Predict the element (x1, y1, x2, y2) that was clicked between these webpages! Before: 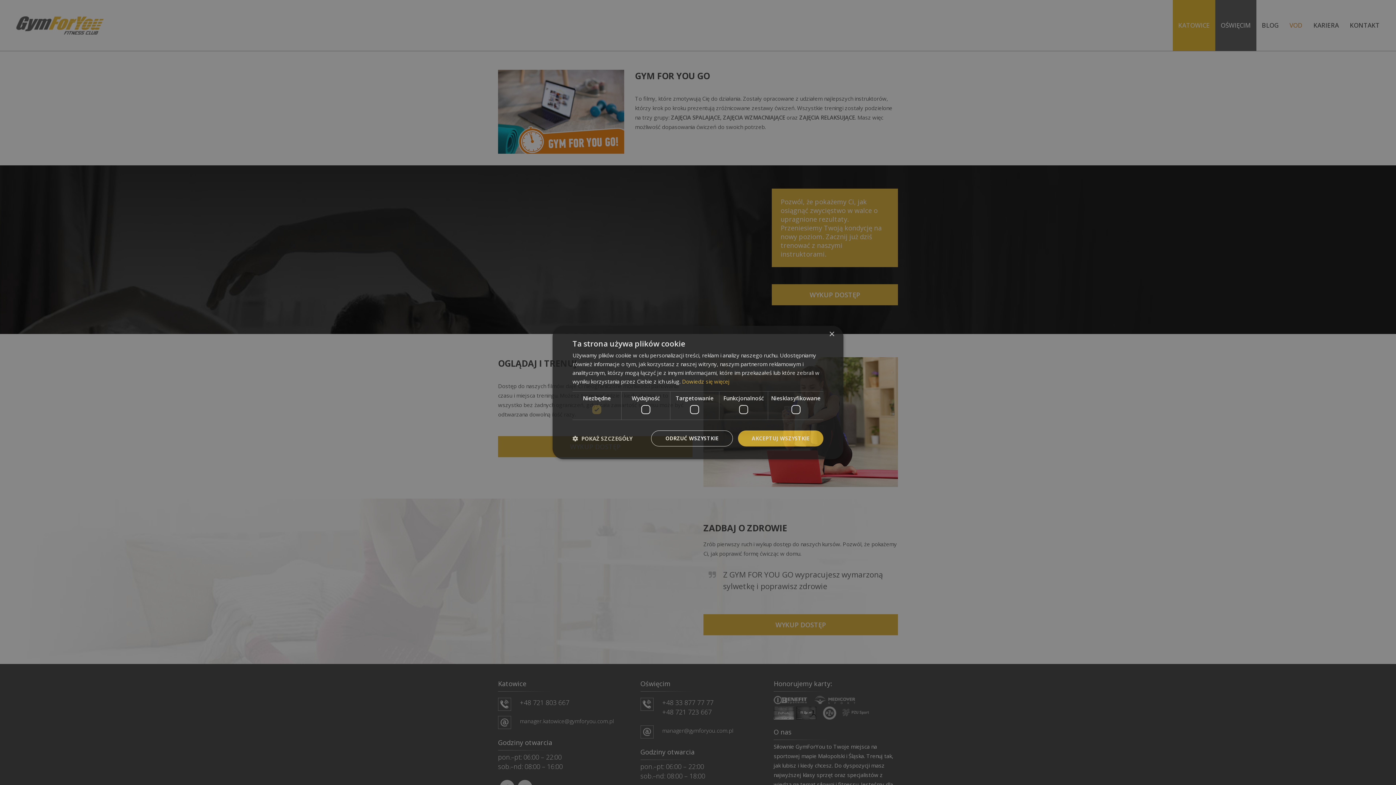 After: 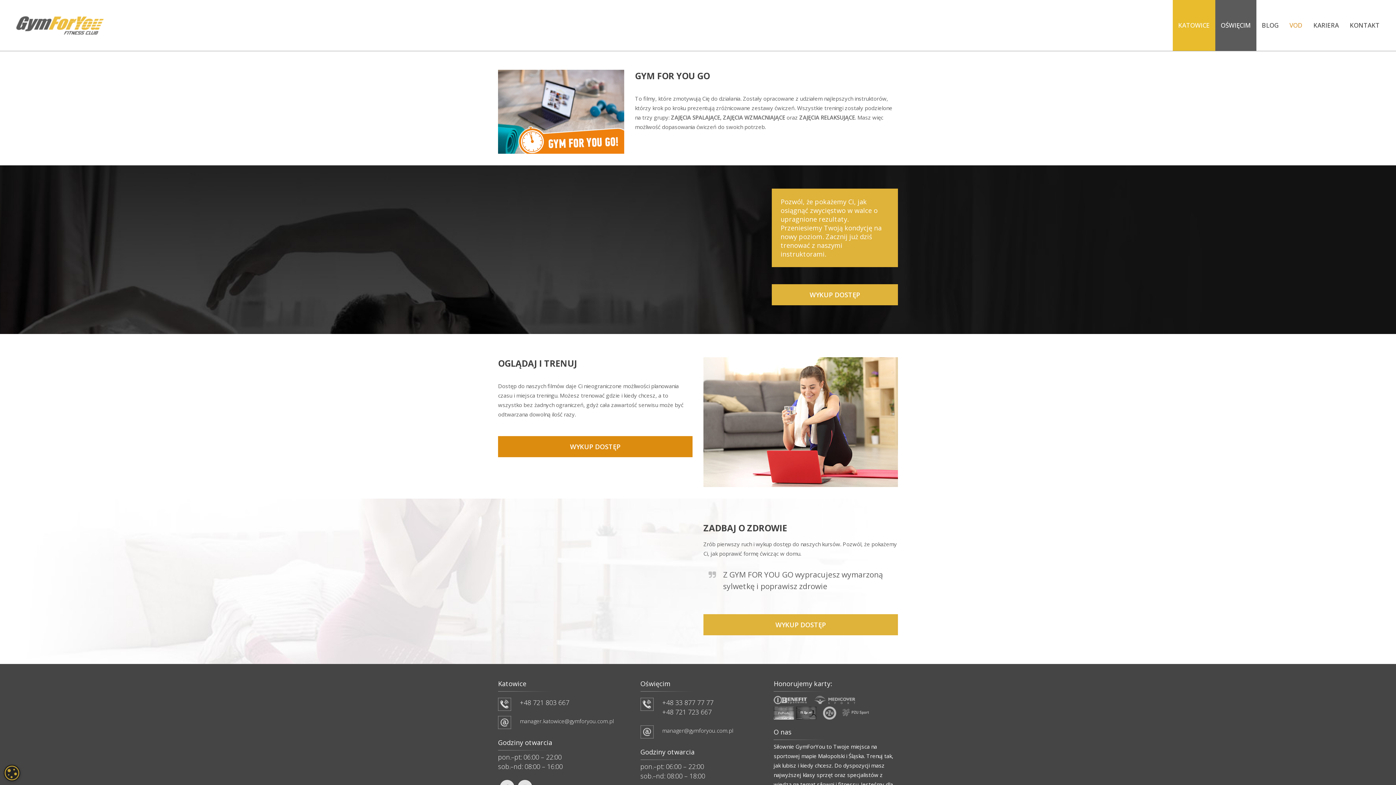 Action: label: ODRZUĆ WSZYSTKIE bbox: (651, 430, 733, 446)